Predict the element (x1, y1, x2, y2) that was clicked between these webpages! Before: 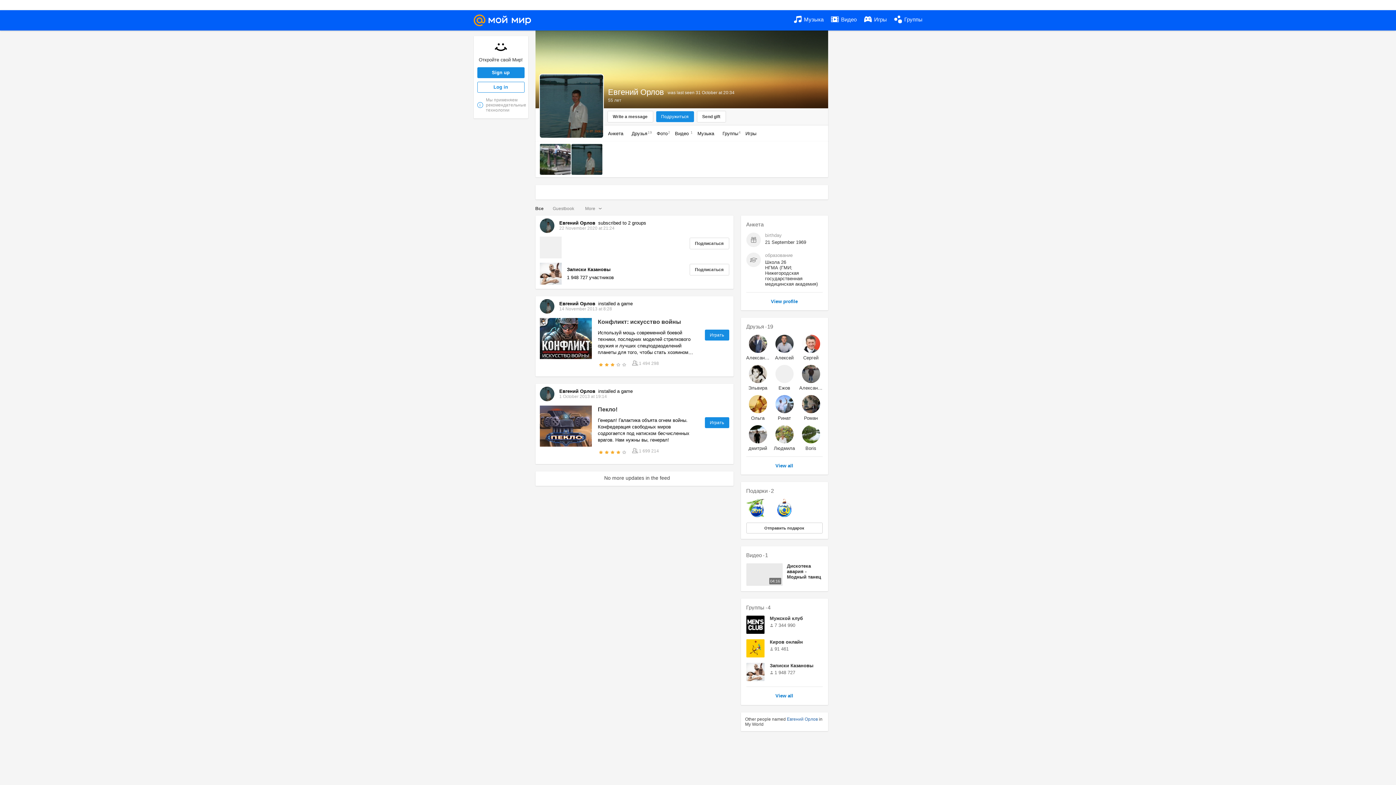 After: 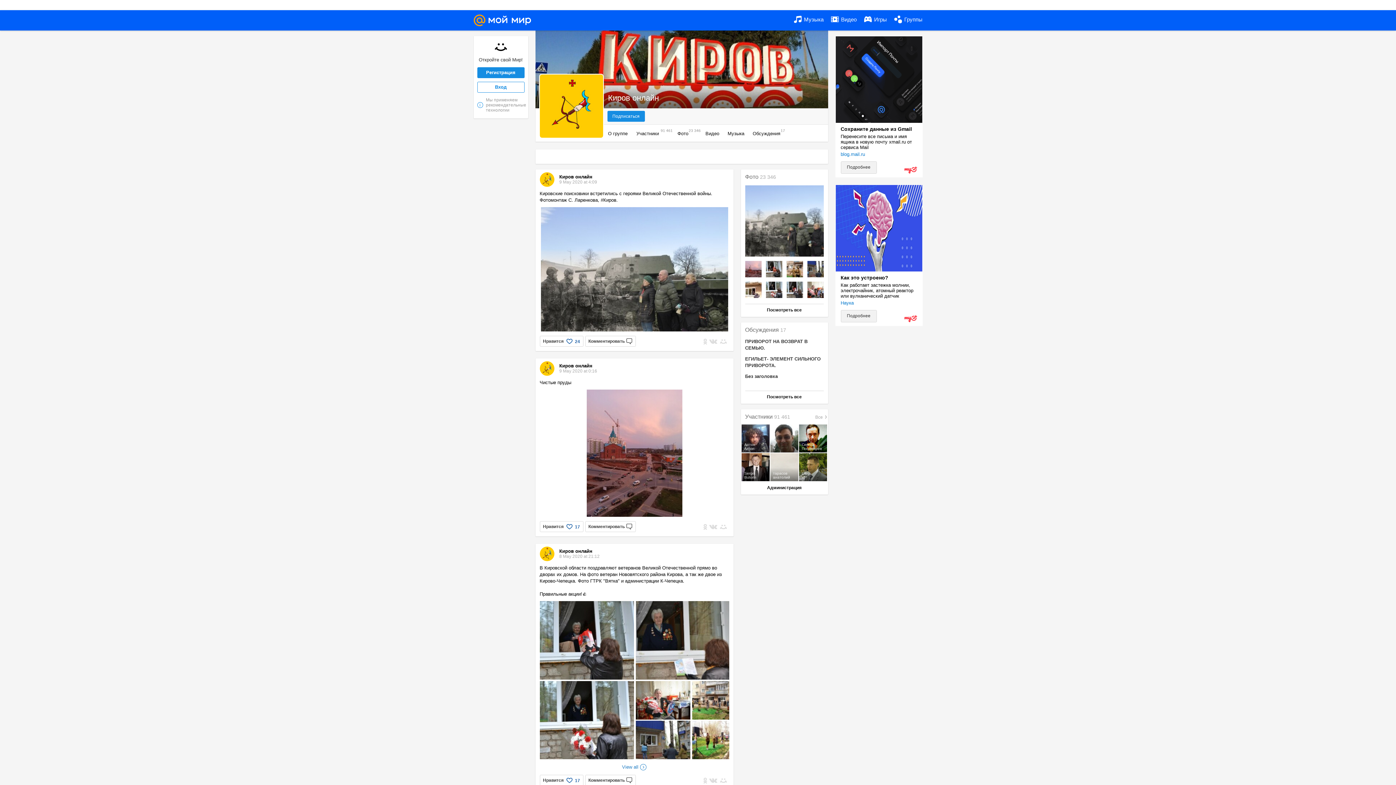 Action: bbox: (746, 639, 764, 657)